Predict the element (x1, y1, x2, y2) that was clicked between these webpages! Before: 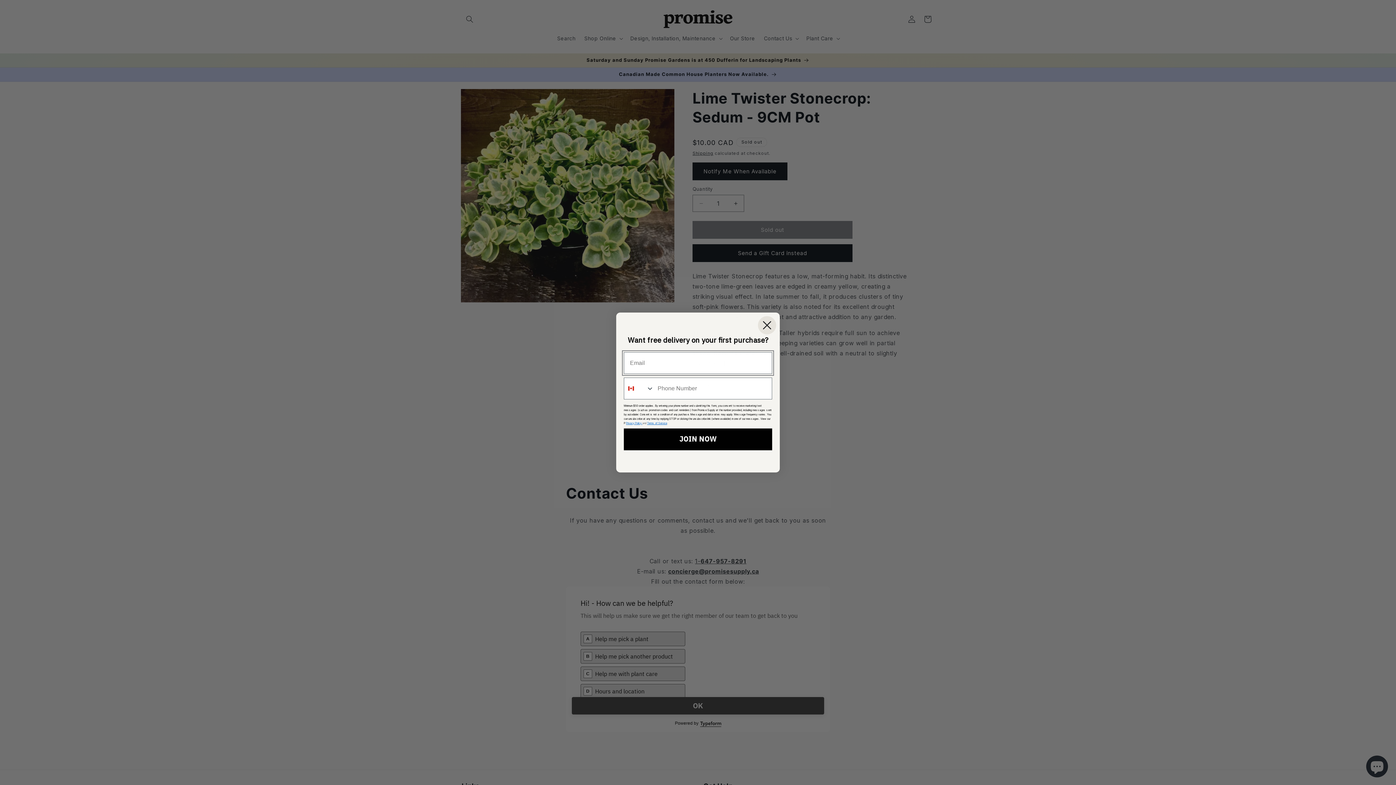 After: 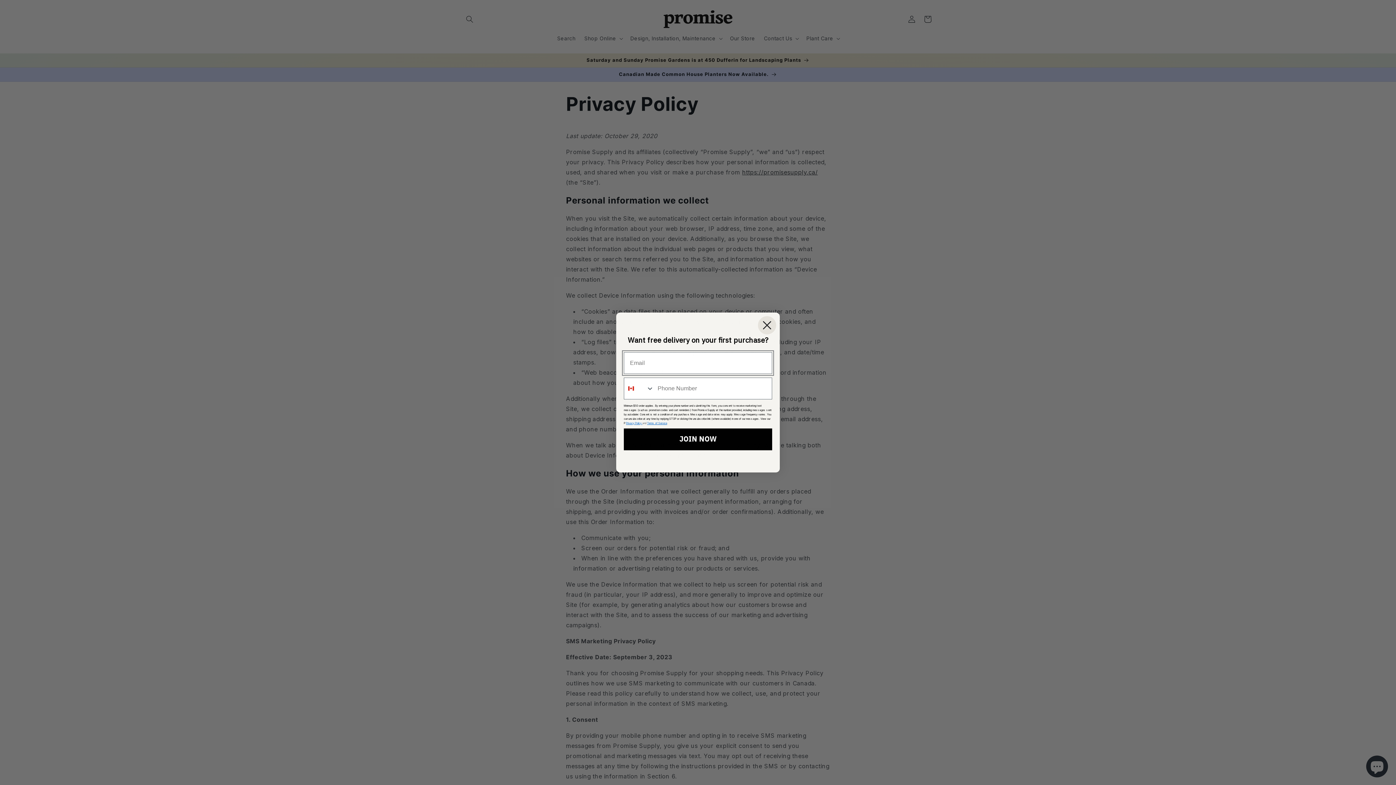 Action: label: Privacy Policy  bbox: (626, 421, 642, 424)